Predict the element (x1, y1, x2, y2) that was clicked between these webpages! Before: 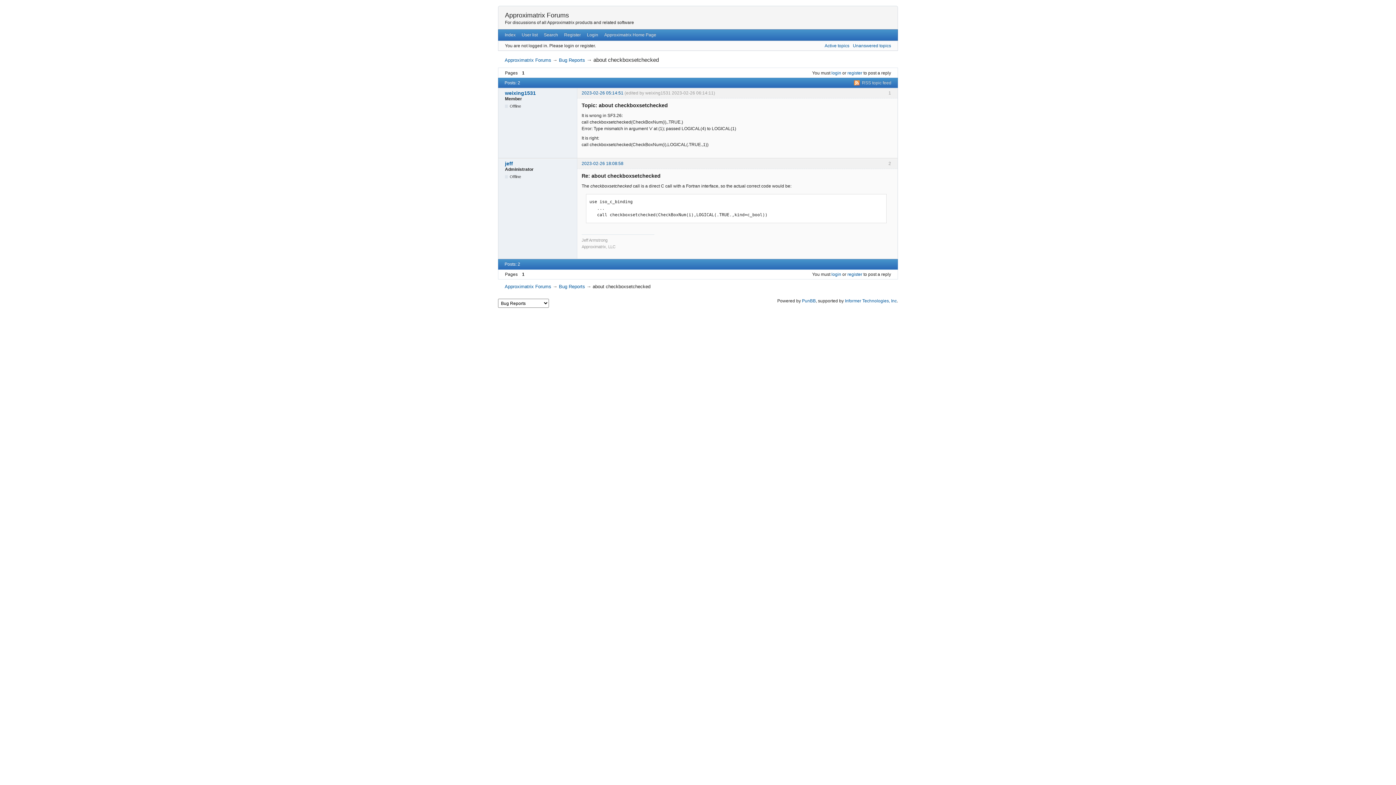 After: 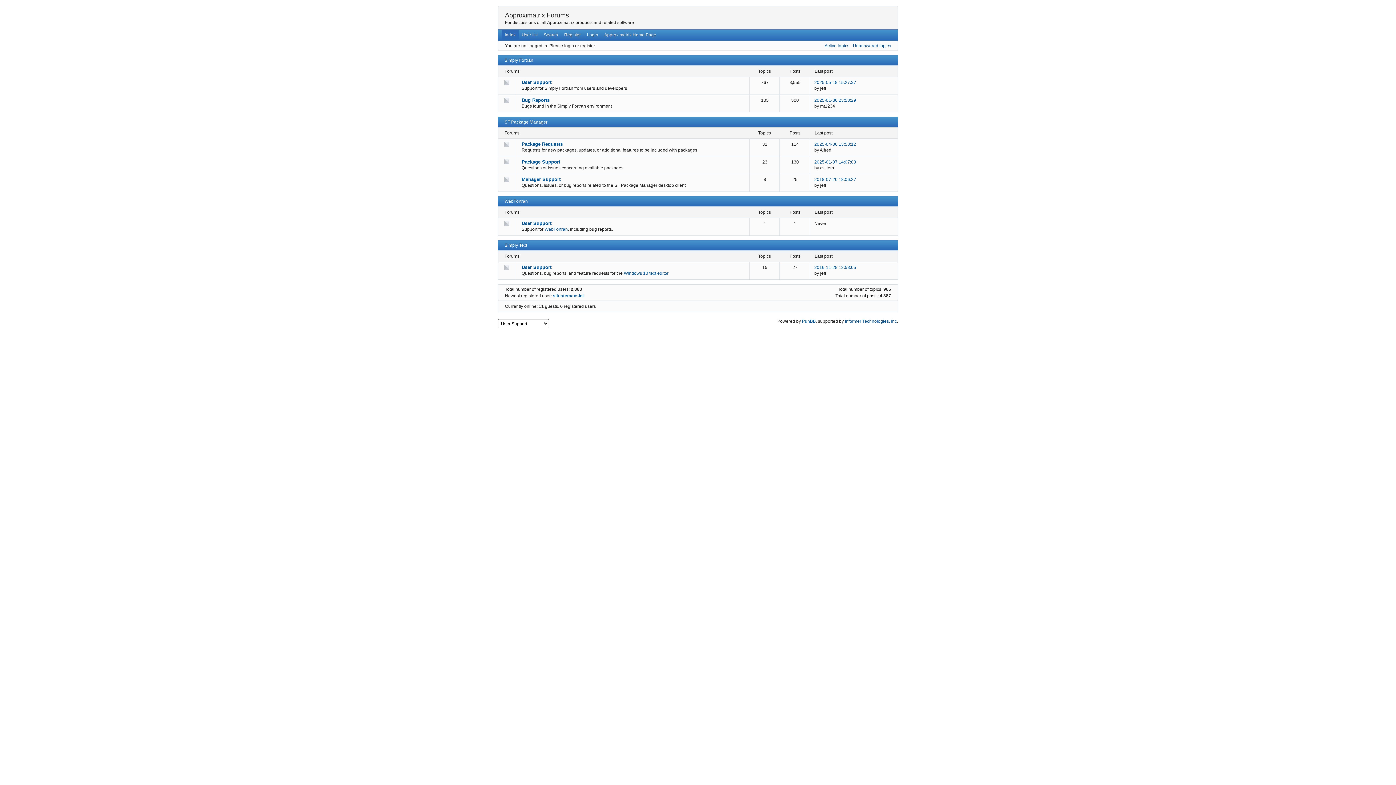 Action: label: Approximatrix Forums bbox: (504, 57, 551, 63)